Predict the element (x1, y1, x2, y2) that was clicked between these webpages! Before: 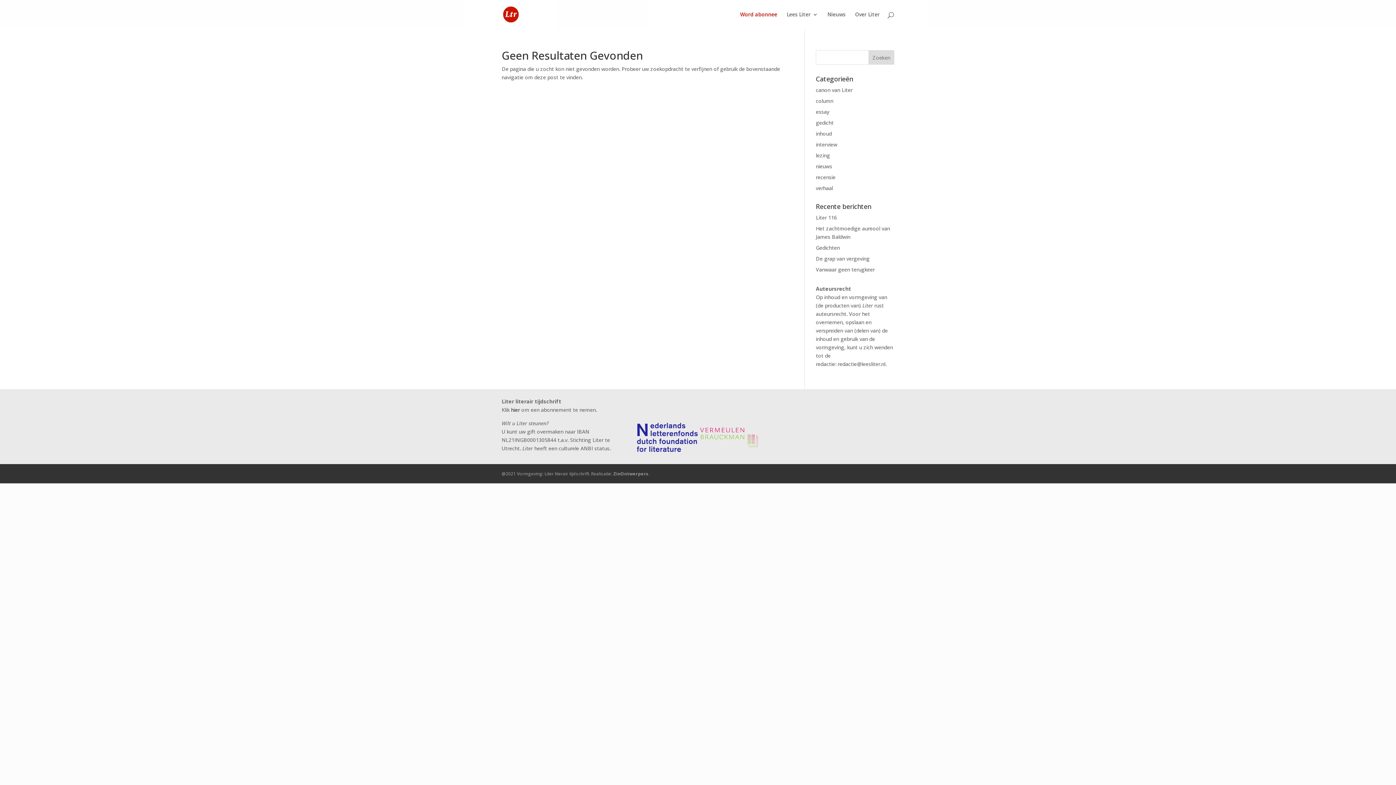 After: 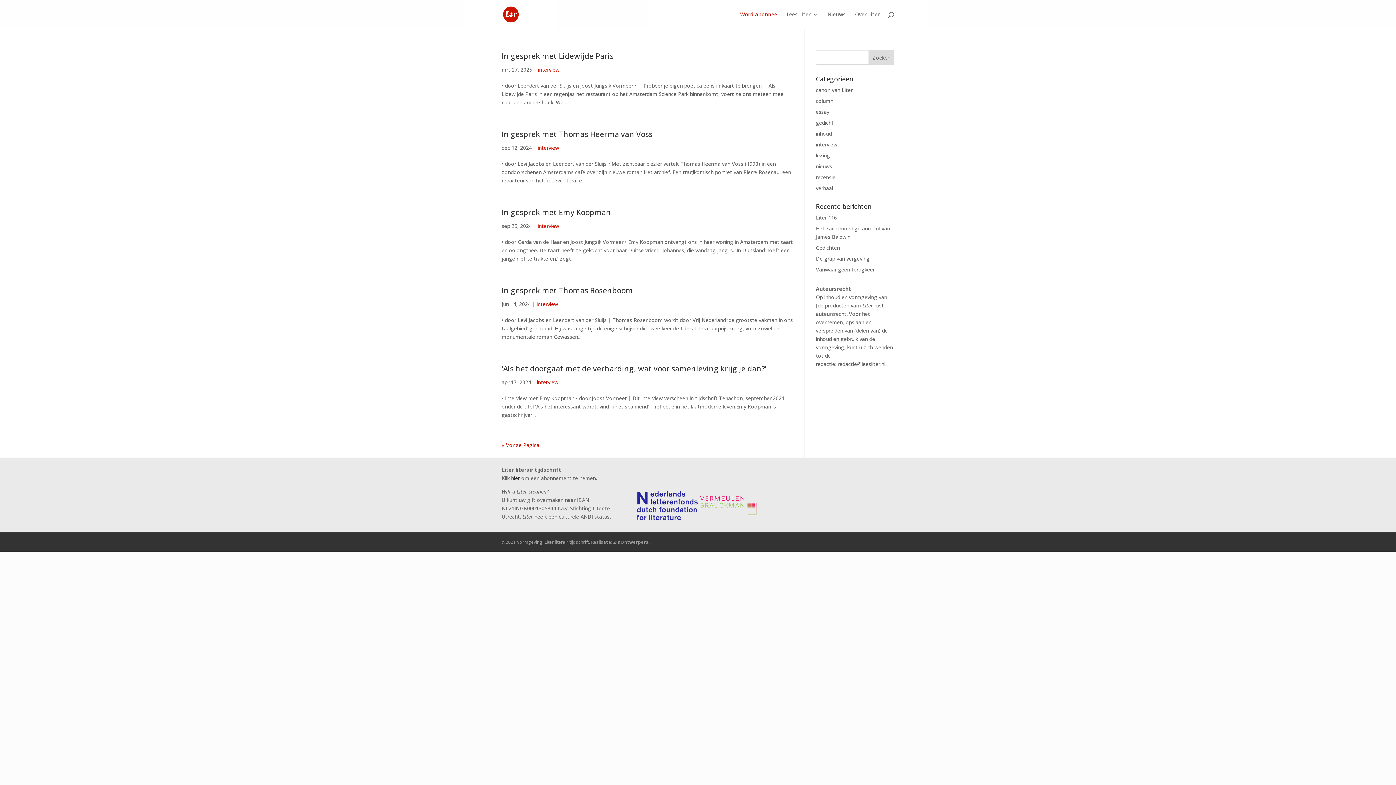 Action: label: interview bbox: (816, 141, 837, 148)